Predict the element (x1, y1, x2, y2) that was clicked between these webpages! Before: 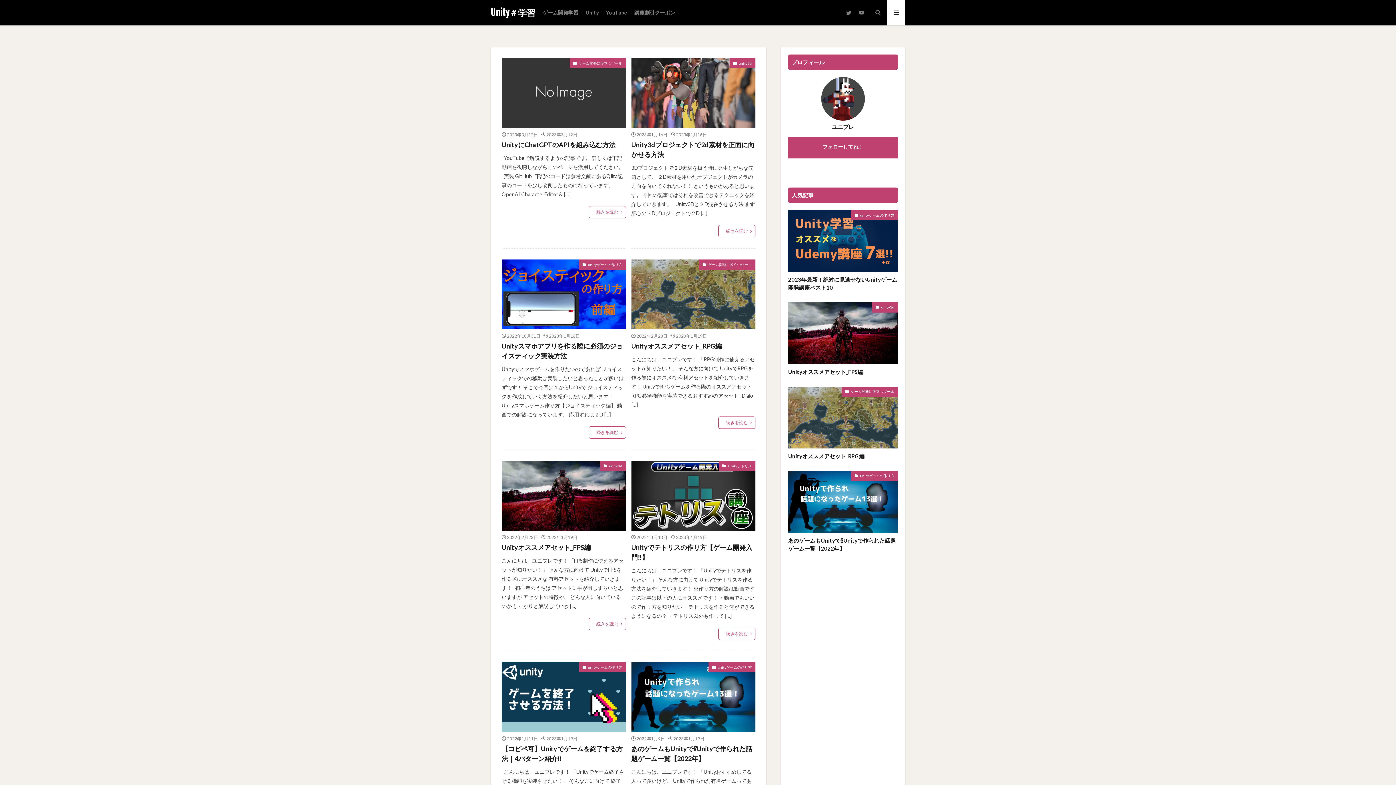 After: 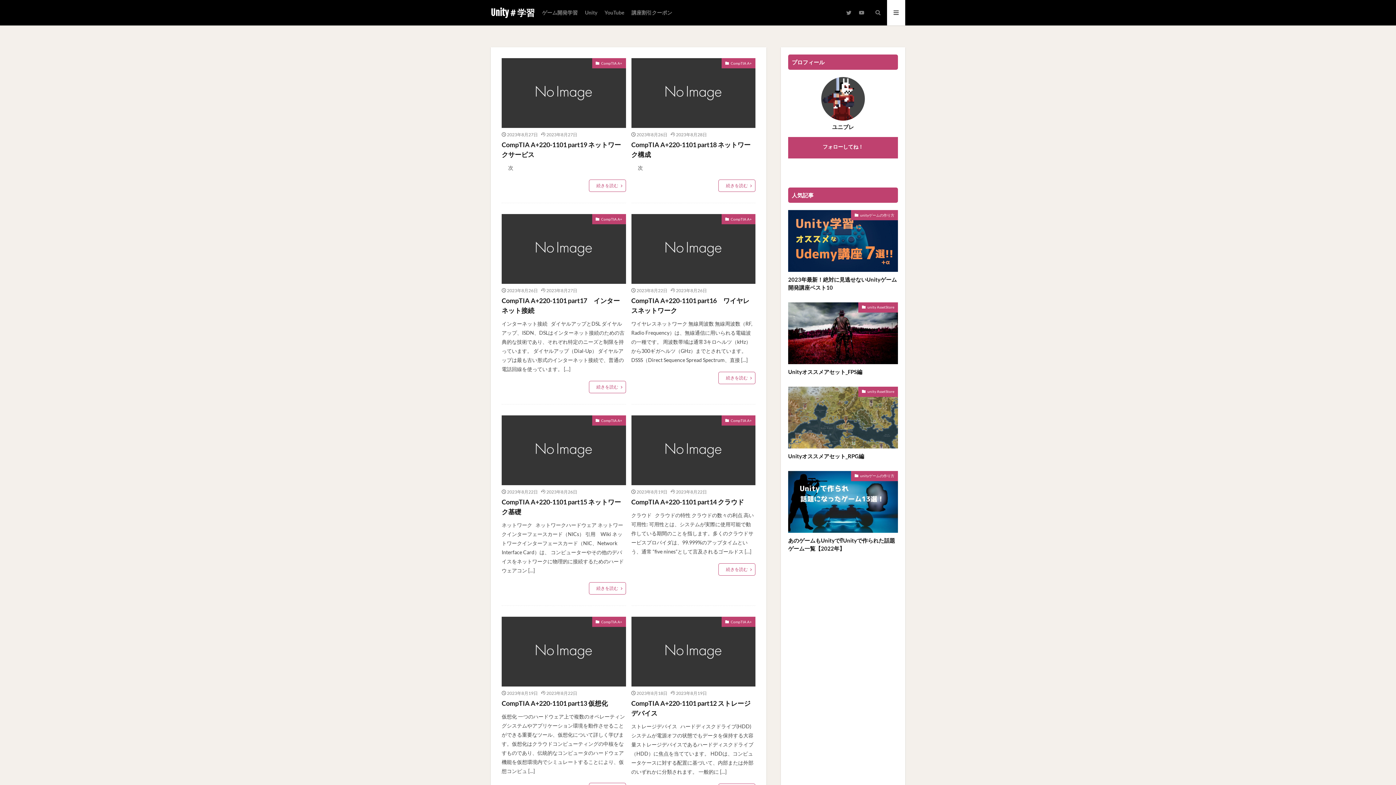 Action: label: Unity＃学習 bbox: (490, 8, 535, 17)